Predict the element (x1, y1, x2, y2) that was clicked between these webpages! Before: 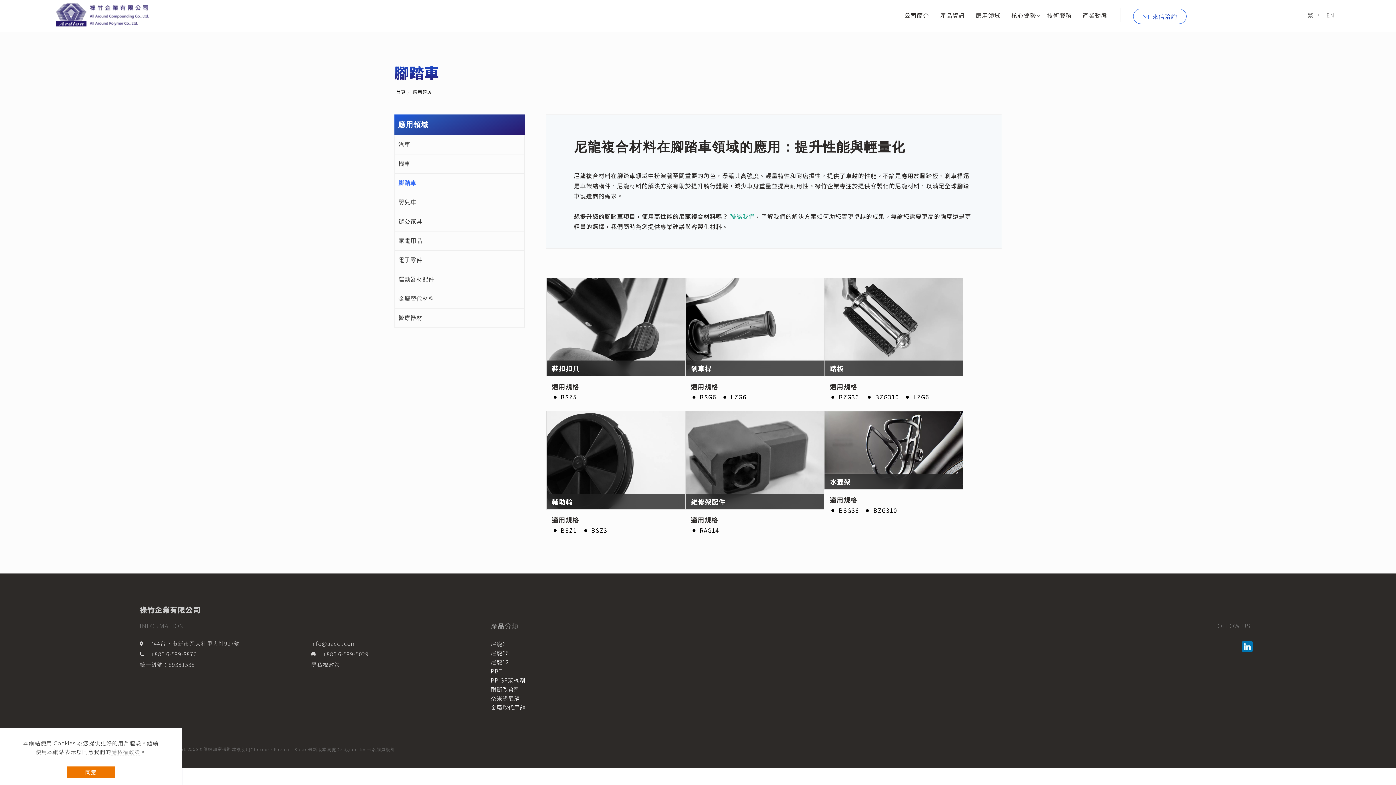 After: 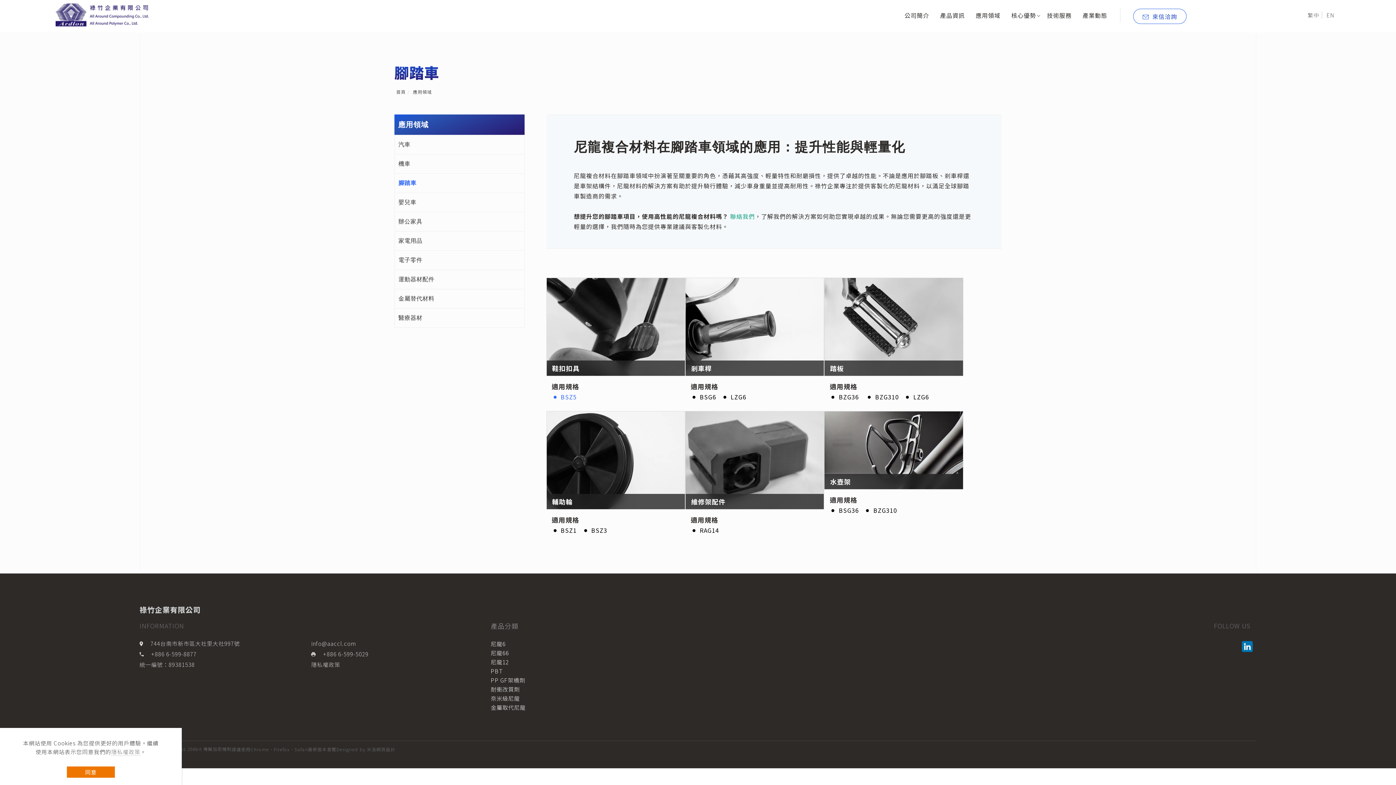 Action: label: BSZ5 bbox: (551, 392, 576, 402)